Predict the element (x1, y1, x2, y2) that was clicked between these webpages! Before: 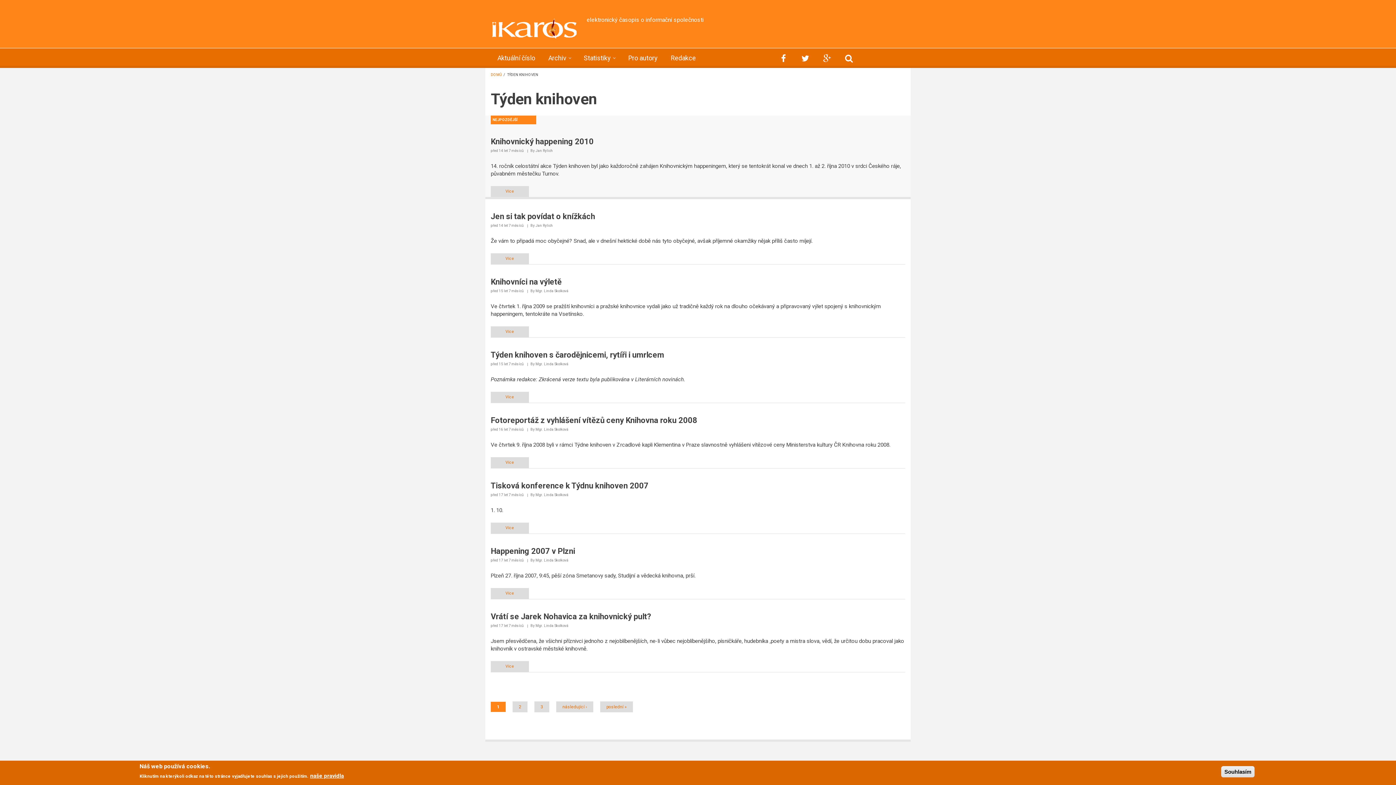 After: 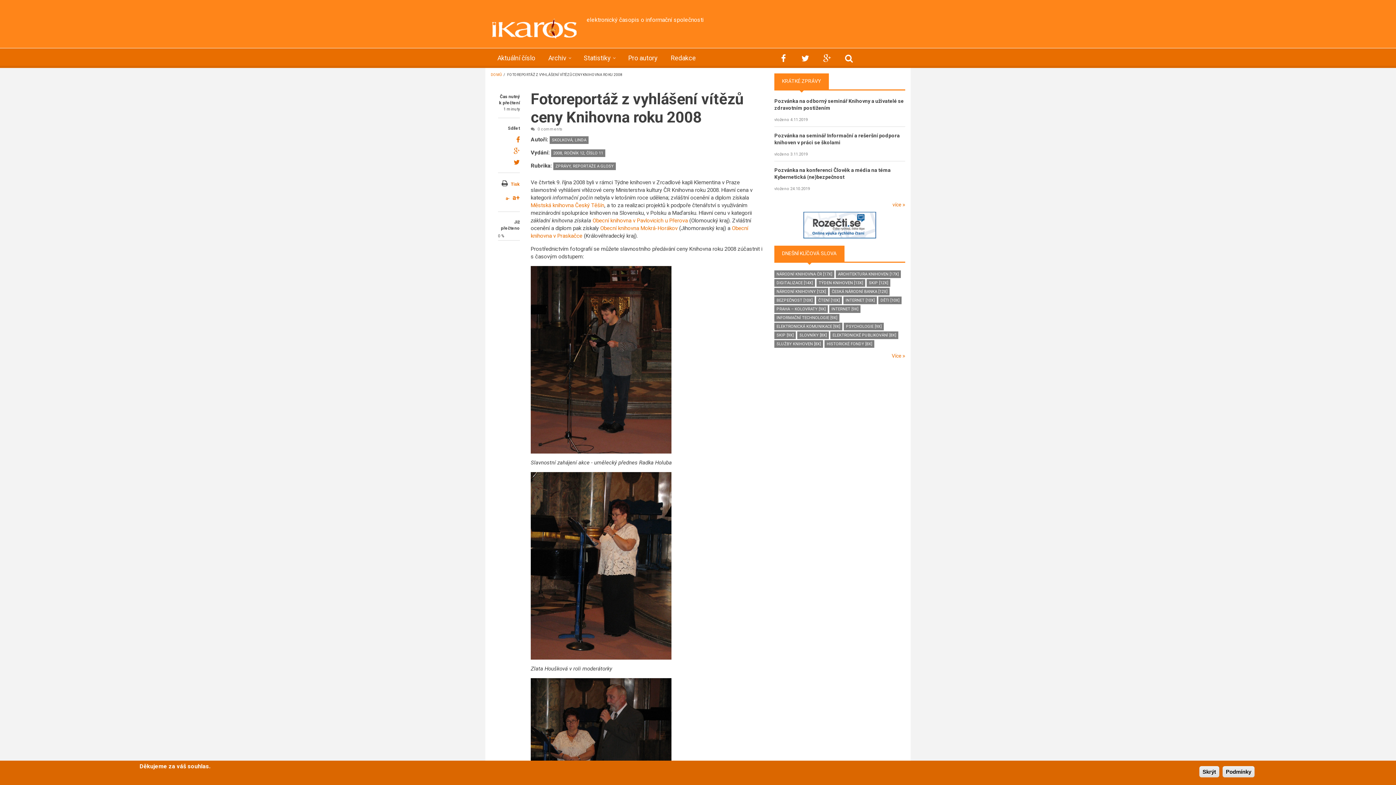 Action: bbox: (490, 416, 697, 425) label: Fotoreportáž z vyhlášení vítězů ceny Knihovna roku 2008